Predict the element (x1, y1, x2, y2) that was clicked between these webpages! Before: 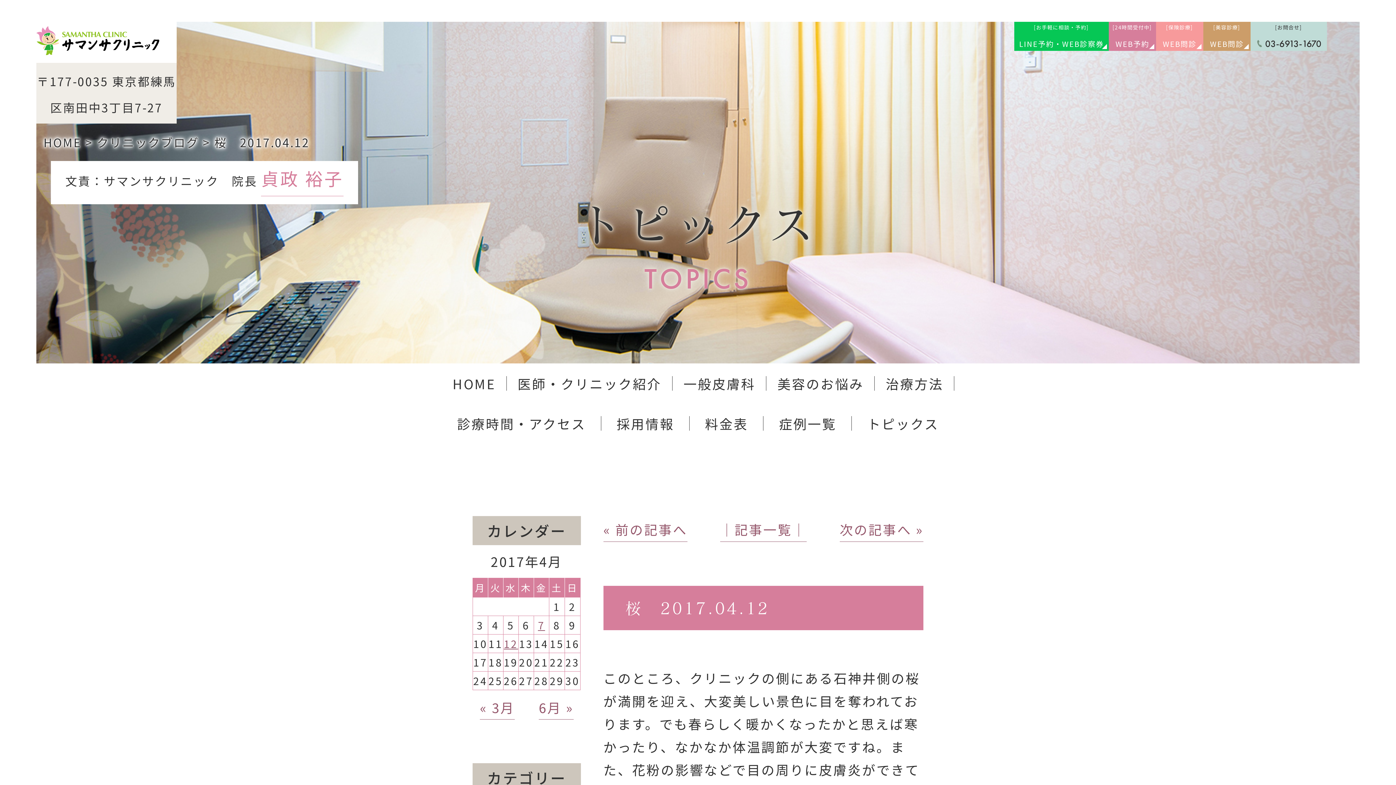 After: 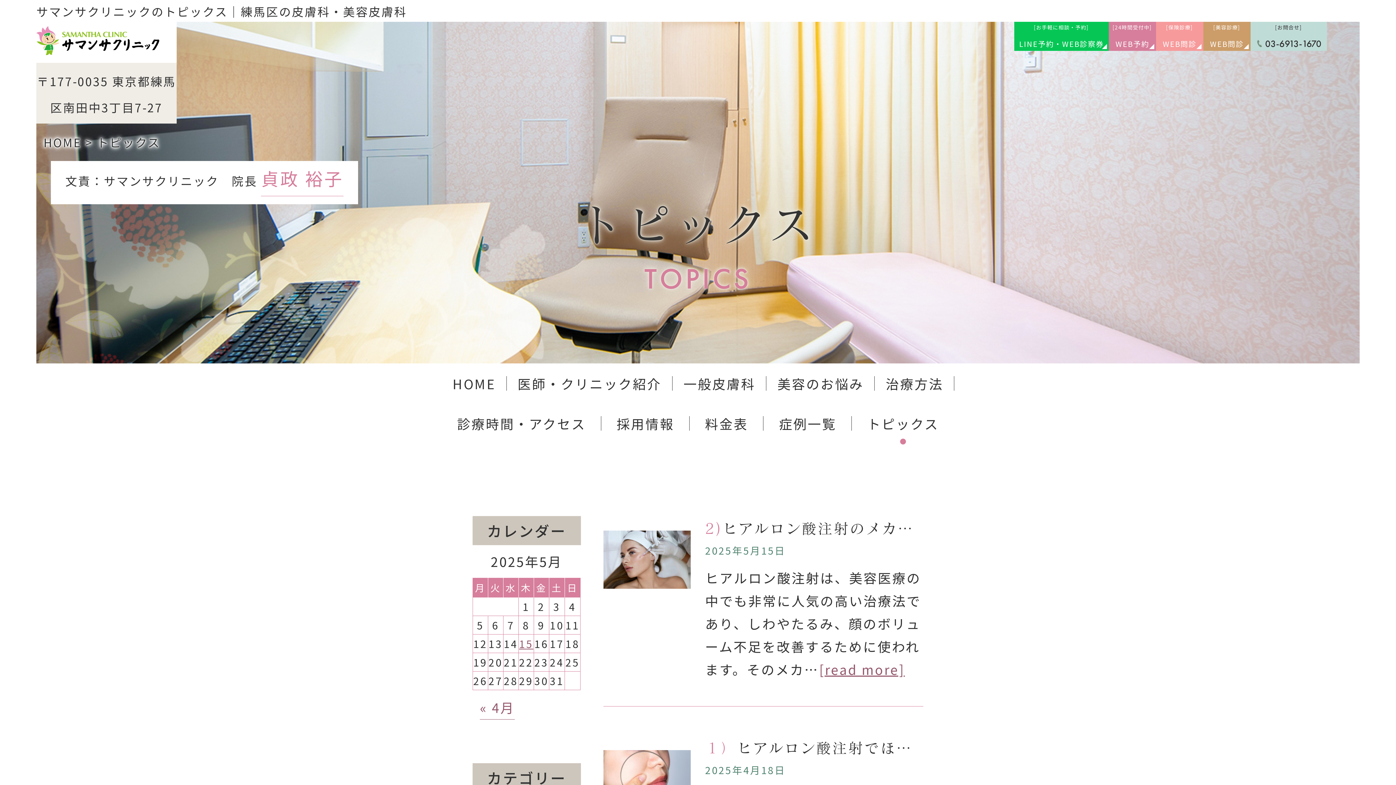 Action: label: │記事一覧│ bbox: (720, 520, 806, 542)